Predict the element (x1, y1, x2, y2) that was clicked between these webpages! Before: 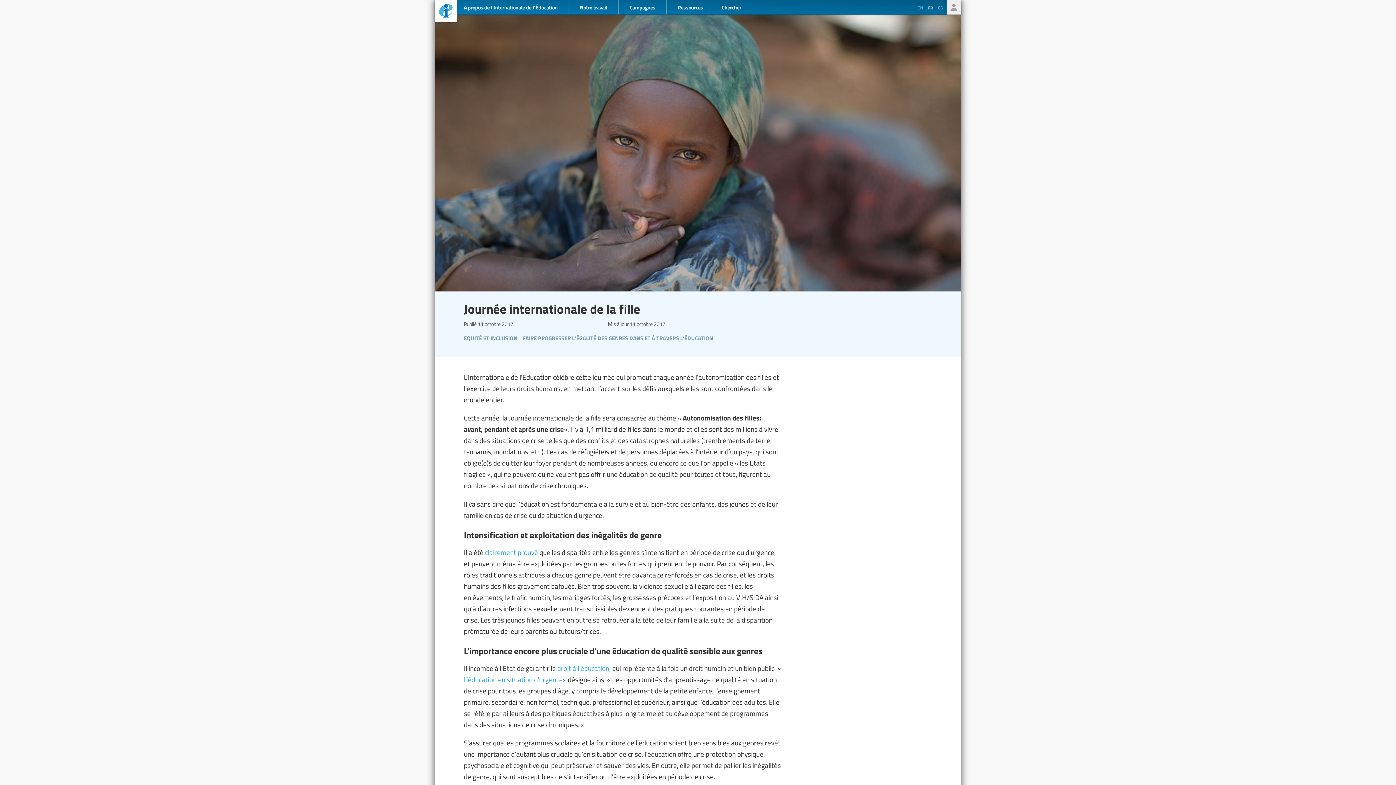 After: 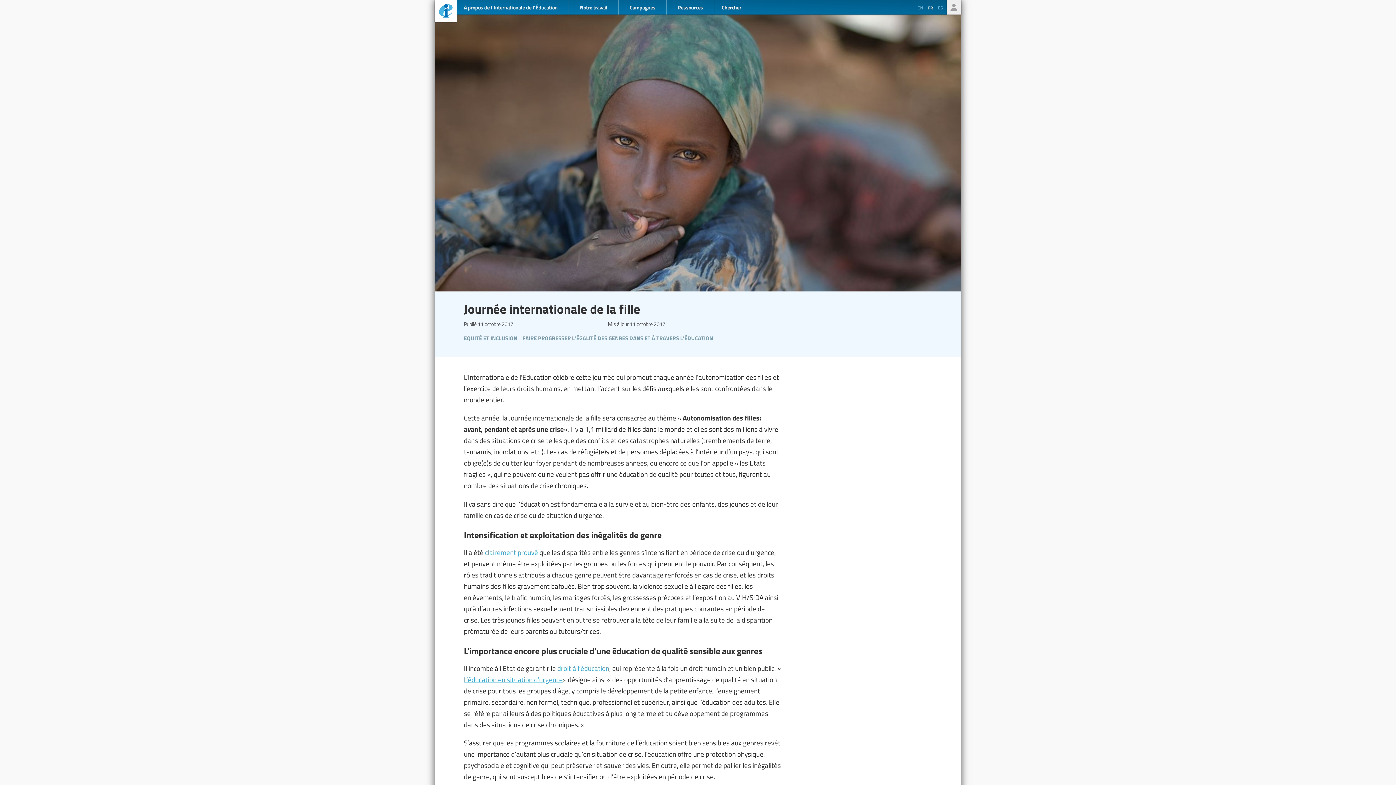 Action: label: L’éducation en situation d’urgence bbox: (464, 674, 562, 685)